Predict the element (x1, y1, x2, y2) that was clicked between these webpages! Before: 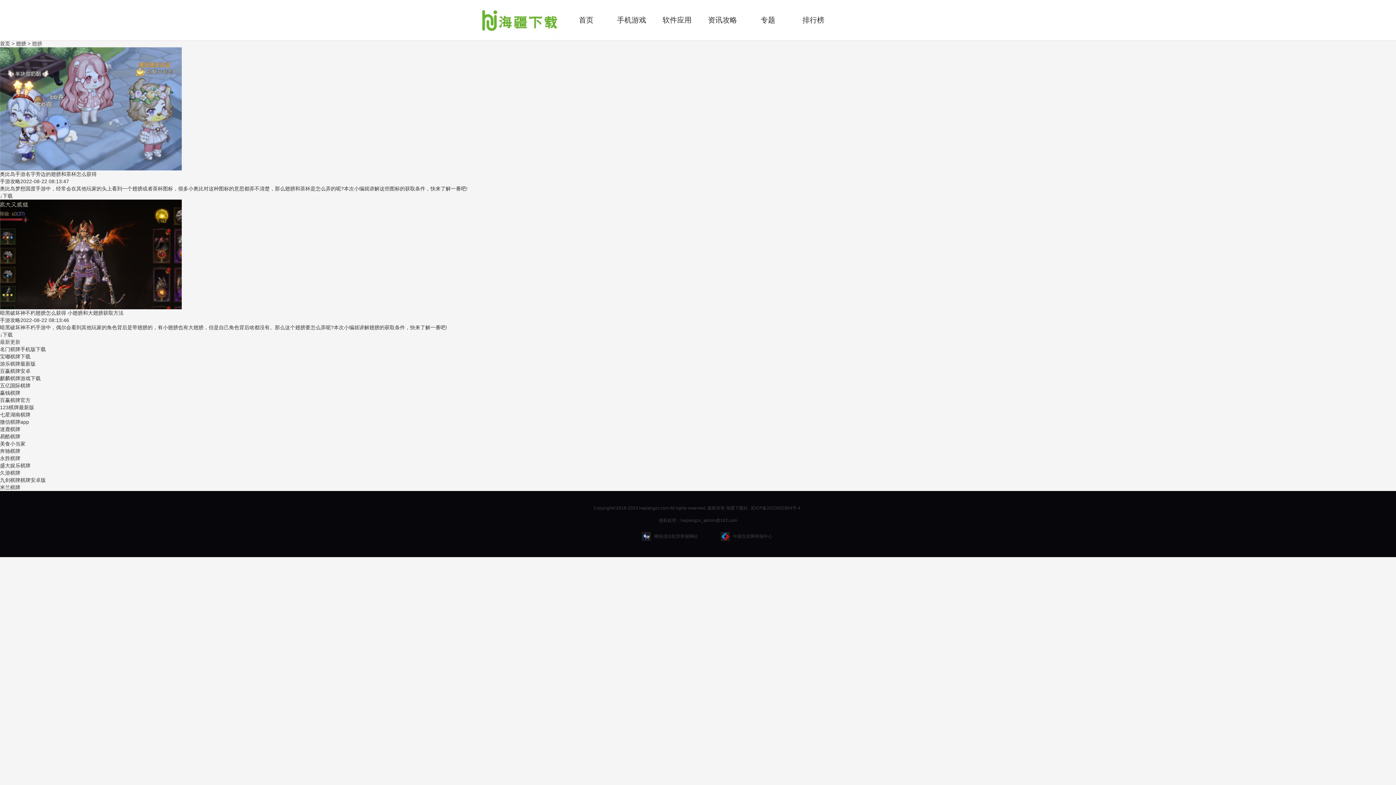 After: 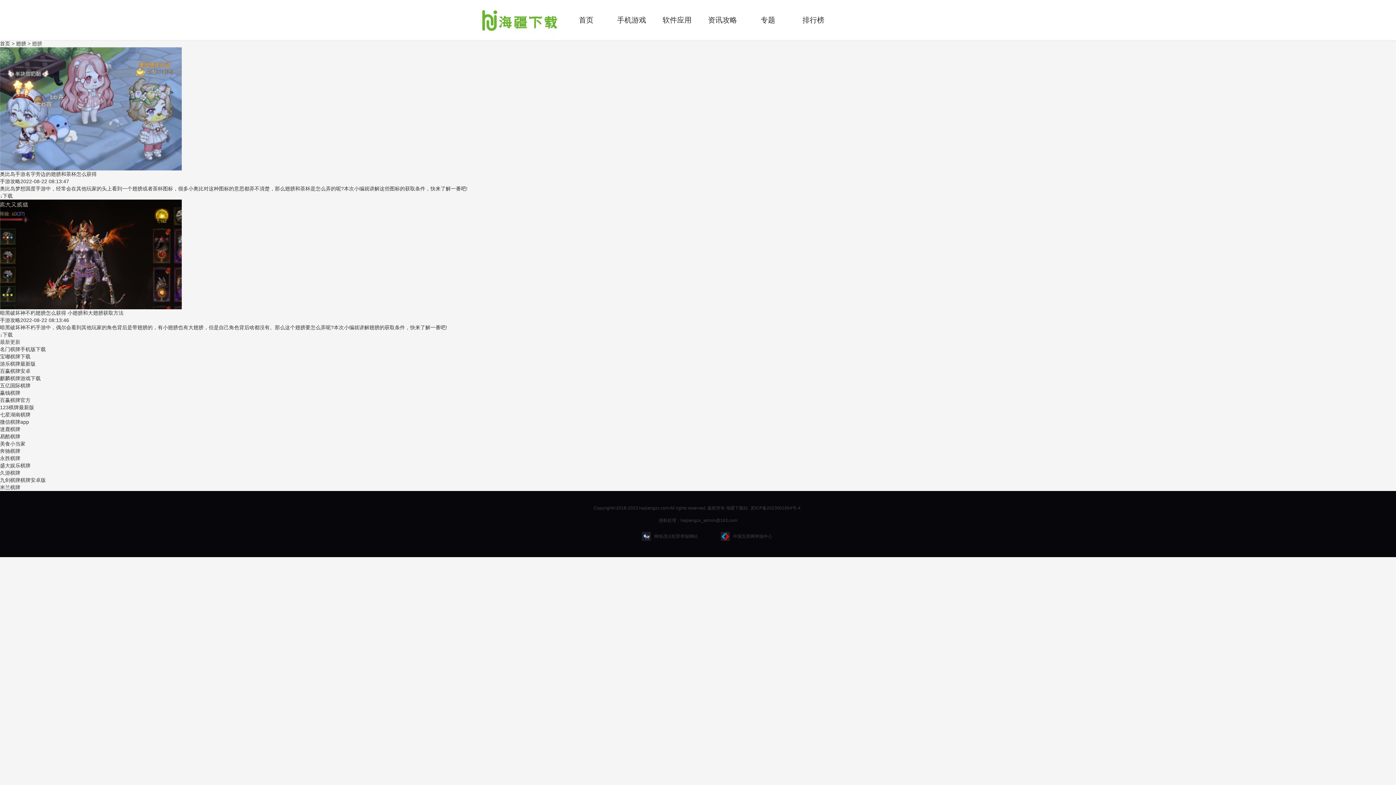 Action: label: 翅膀 bbox: (16, 40, 26, 46)